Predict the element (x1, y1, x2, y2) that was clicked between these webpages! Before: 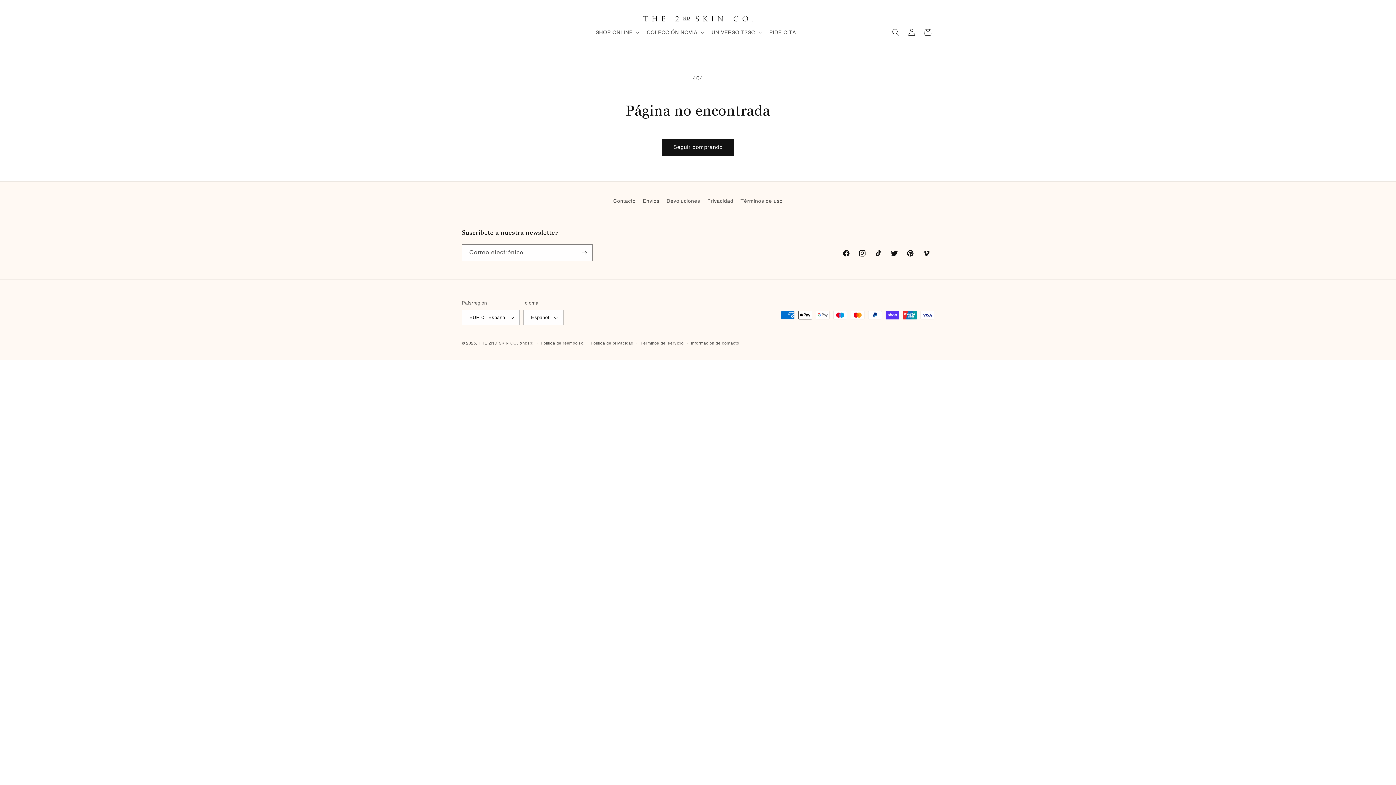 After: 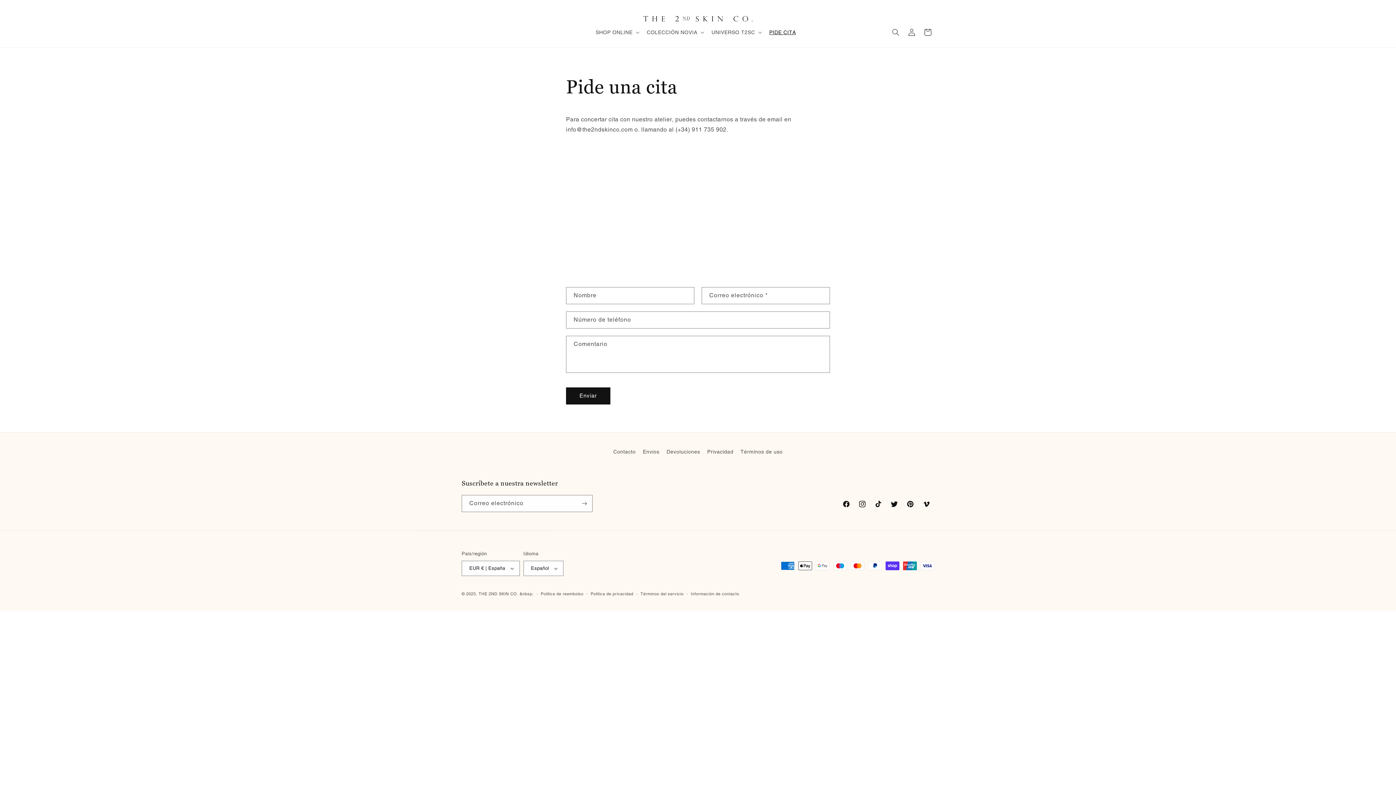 Action: label: PIDE CITA bbox: (765, 24, 800, 39)